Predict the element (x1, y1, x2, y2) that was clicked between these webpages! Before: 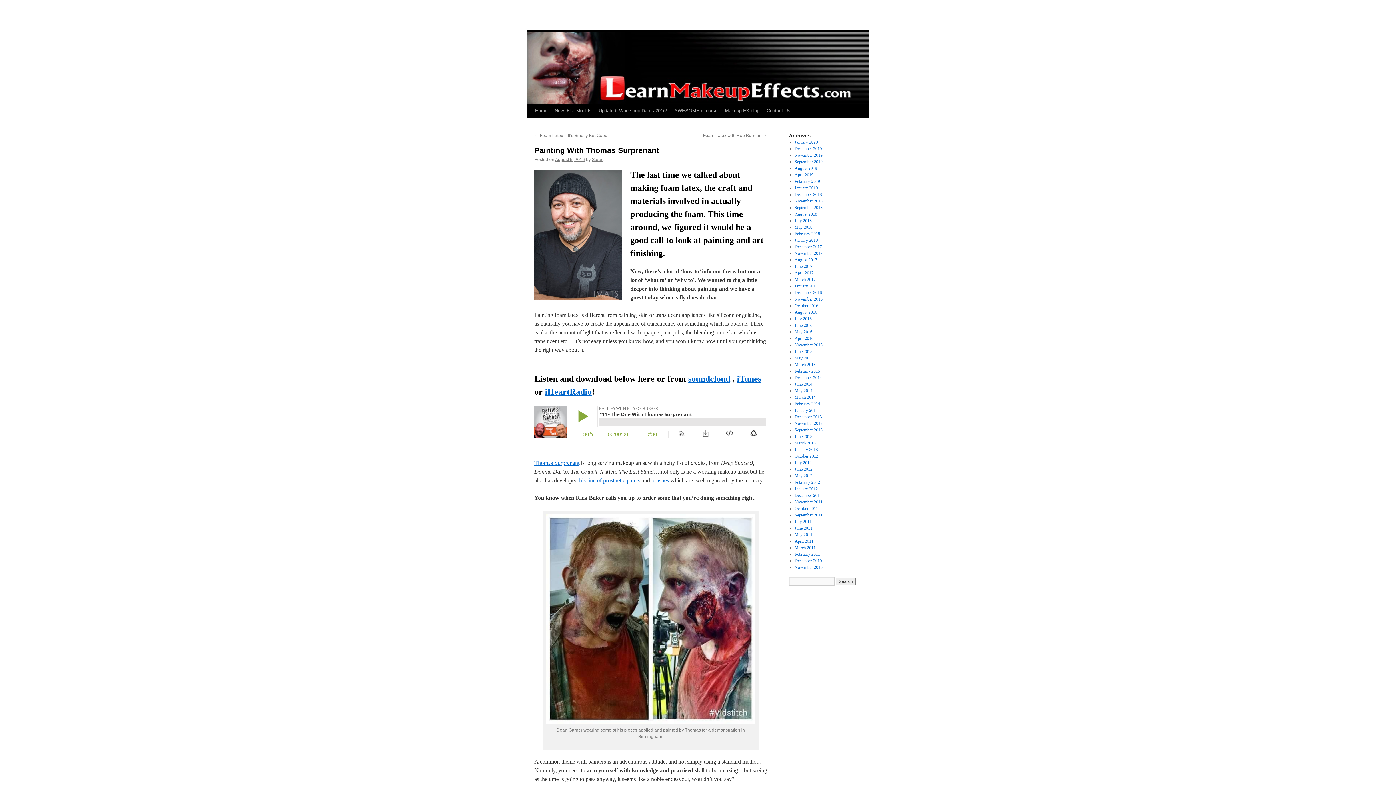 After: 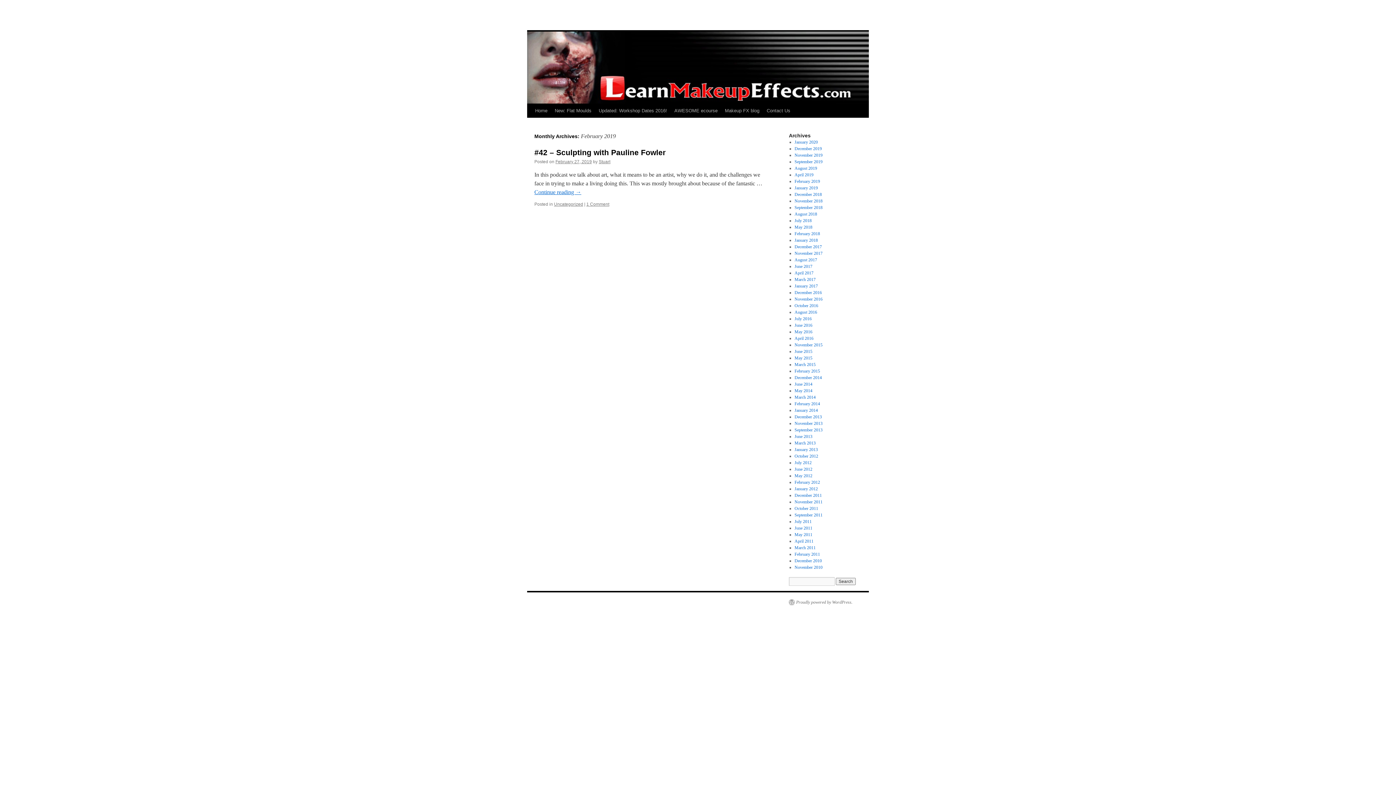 Action: label: February 2019 bbox: (794, 178, 820, 184)